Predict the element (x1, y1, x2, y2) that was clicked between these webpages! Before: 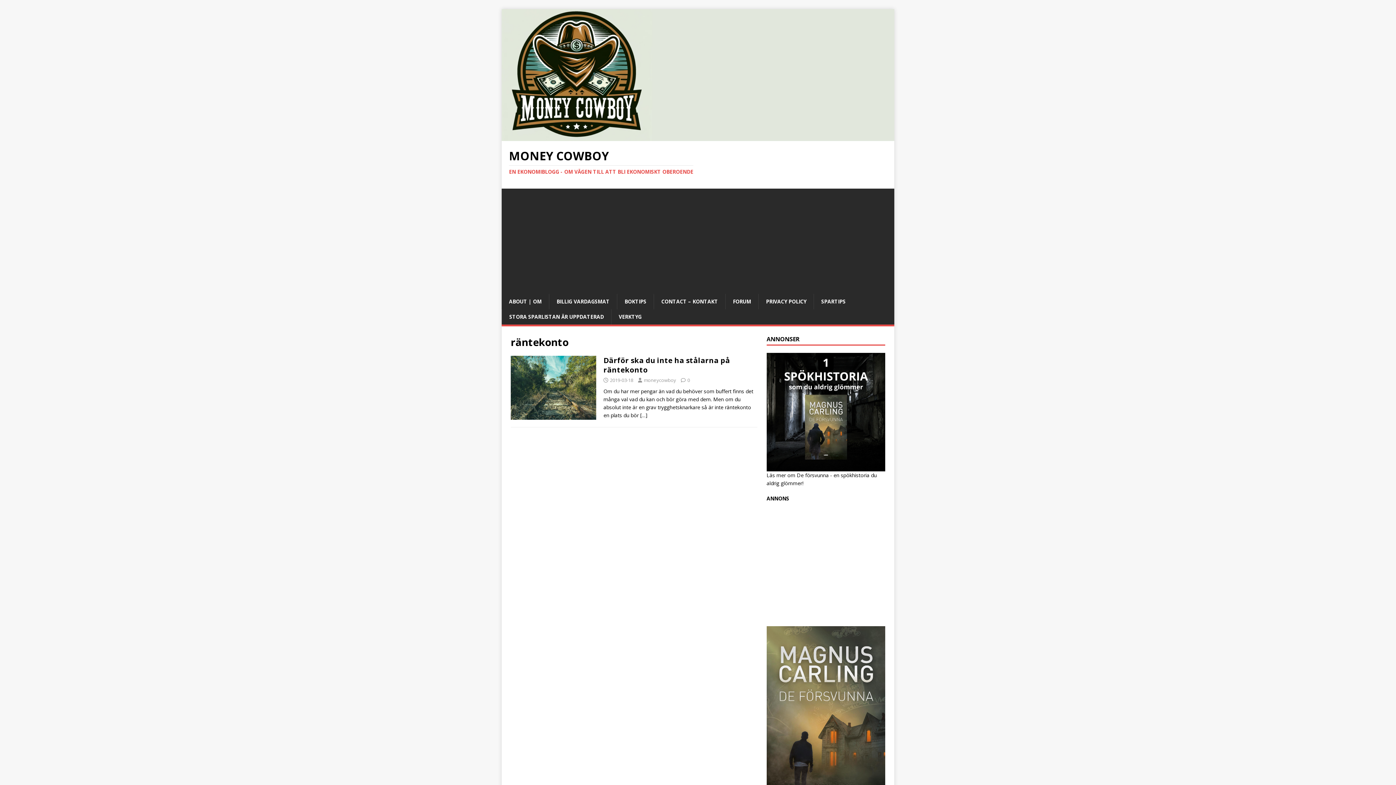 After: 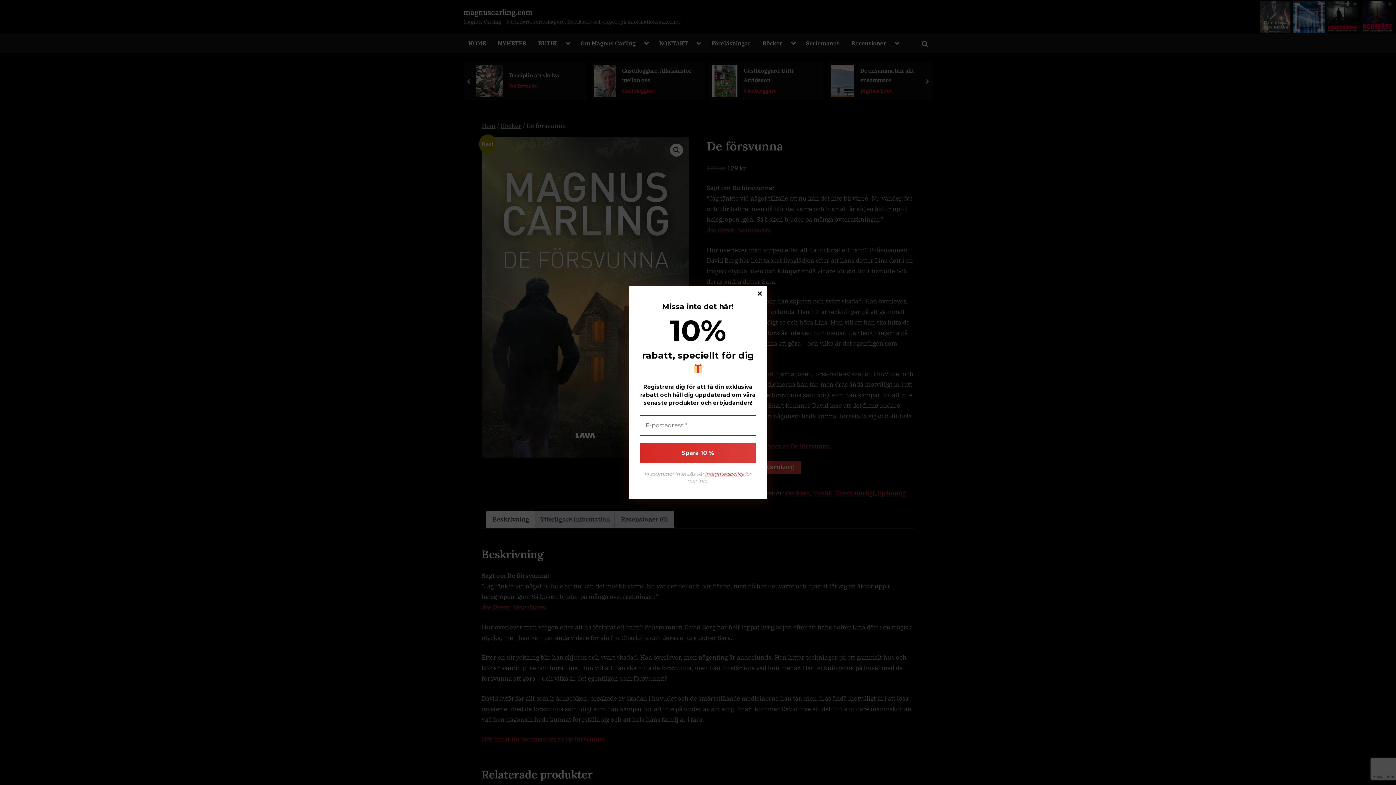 Action: label: 
Läs mer om De försvunna - en spökhistoria du aldrig glömmer! bbox: (766, 463, 885, 486)